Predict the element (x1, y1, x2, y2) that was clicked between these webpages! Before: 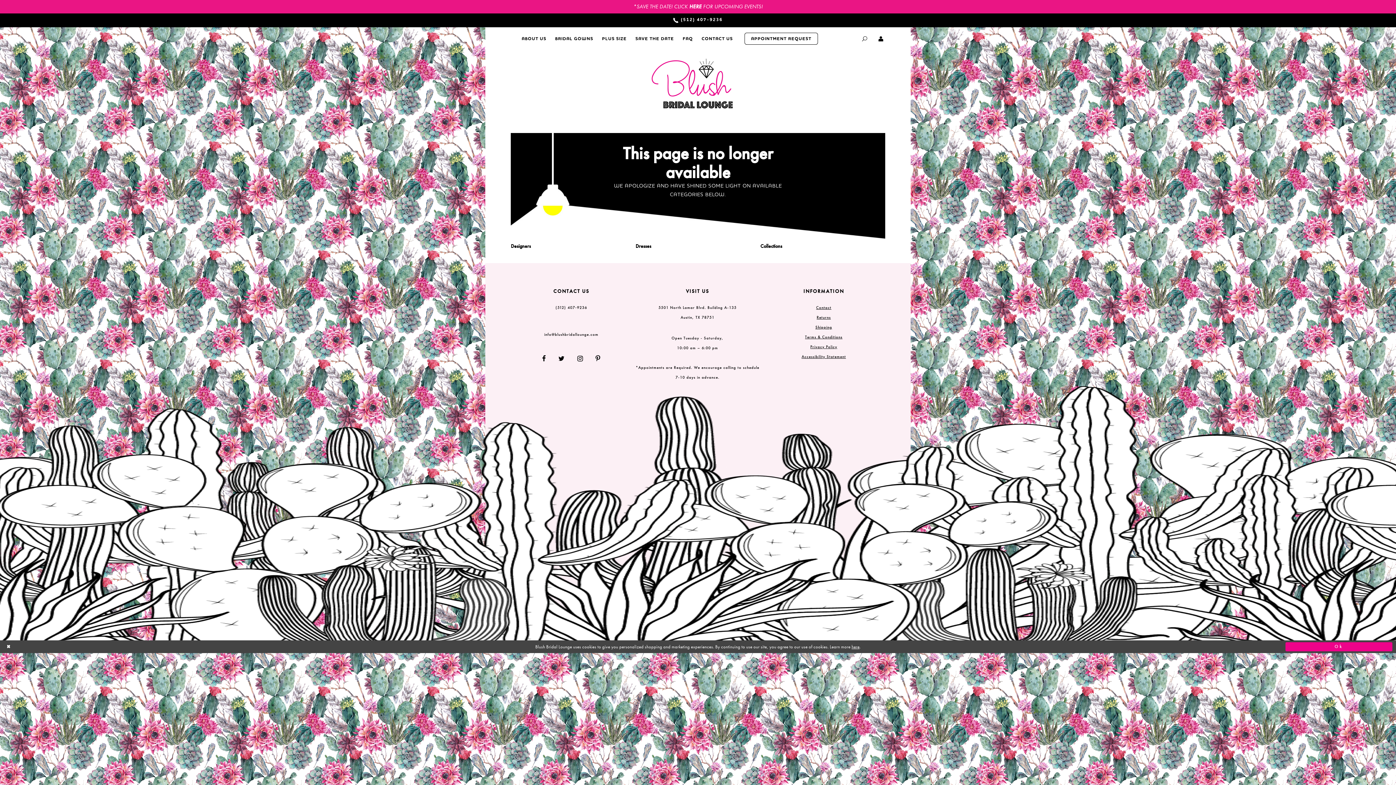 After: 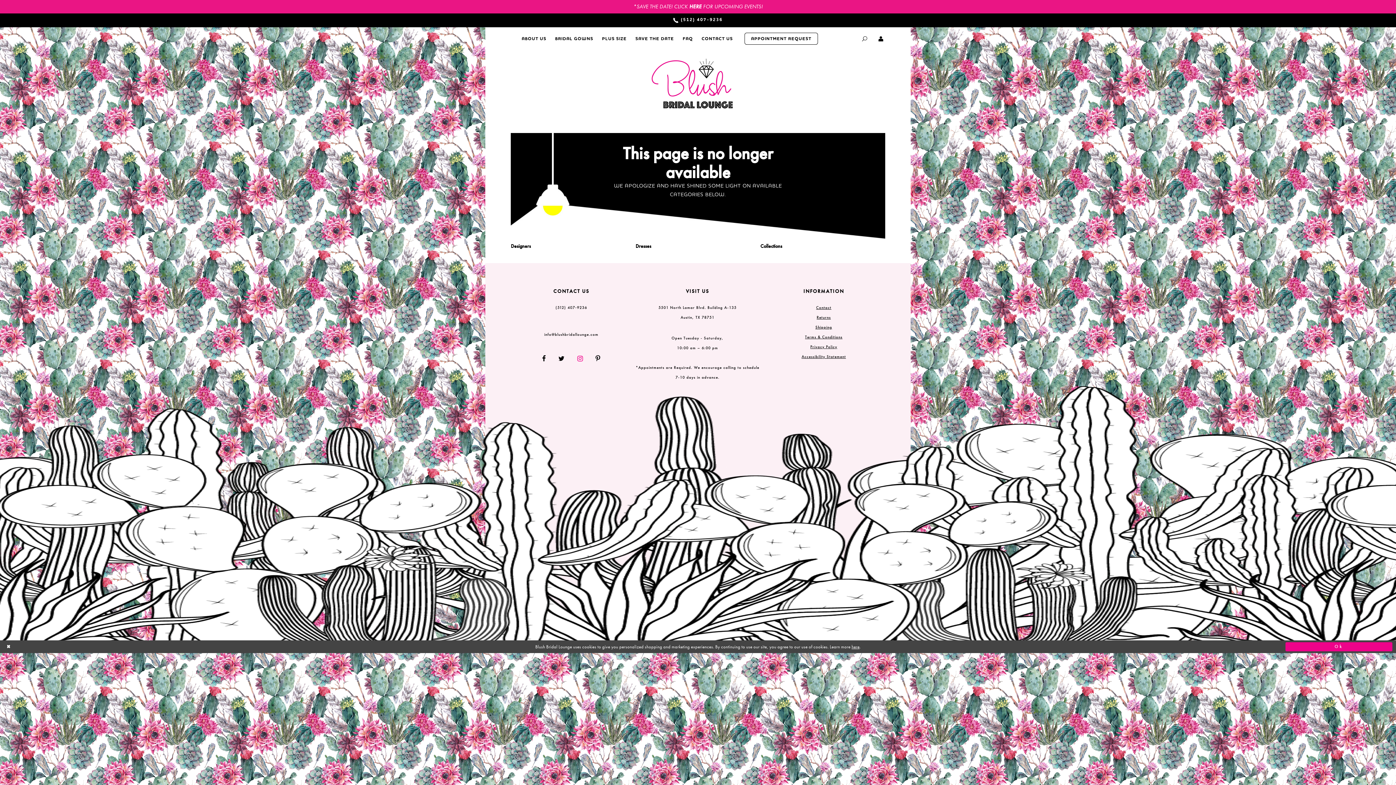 Action: bbox: (572, 350, 588, 367) label: Follow on Instagram